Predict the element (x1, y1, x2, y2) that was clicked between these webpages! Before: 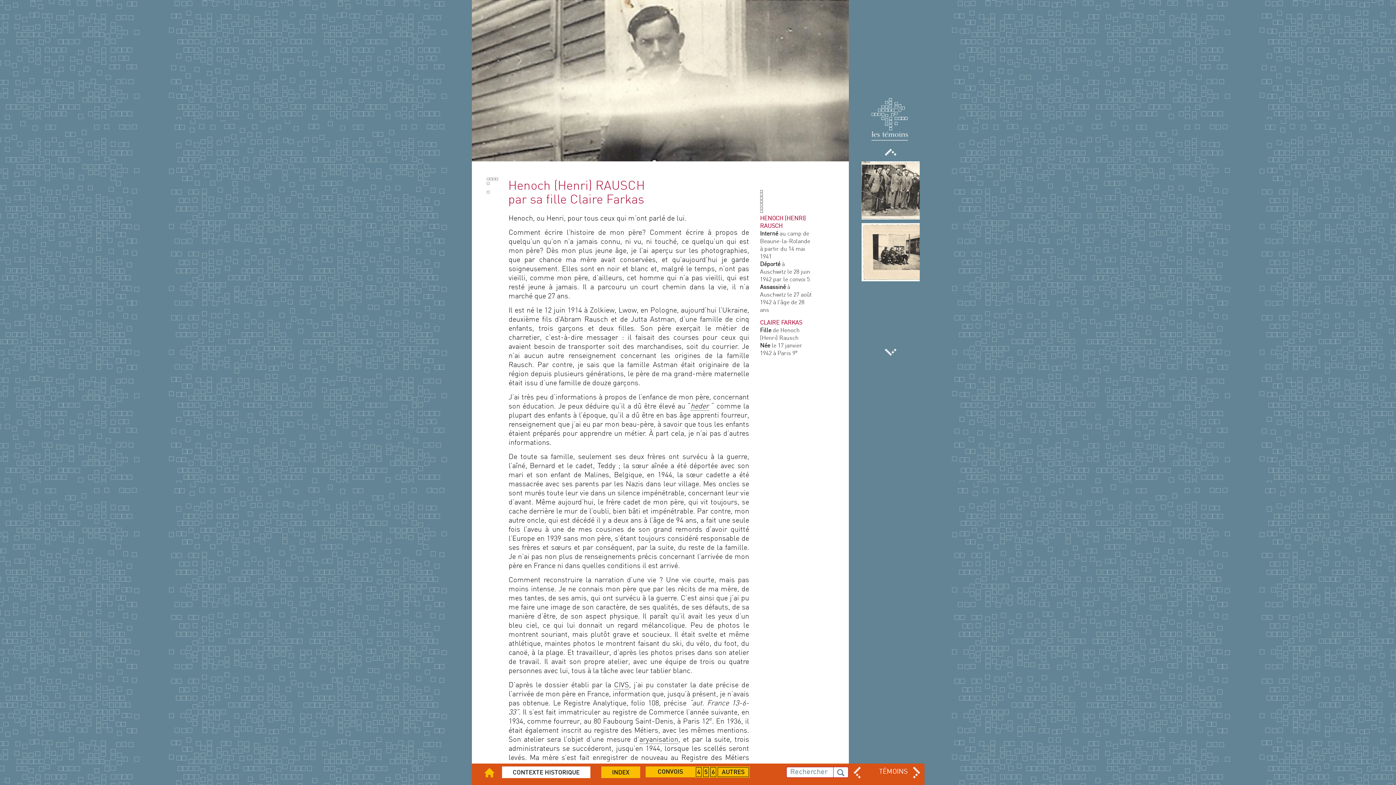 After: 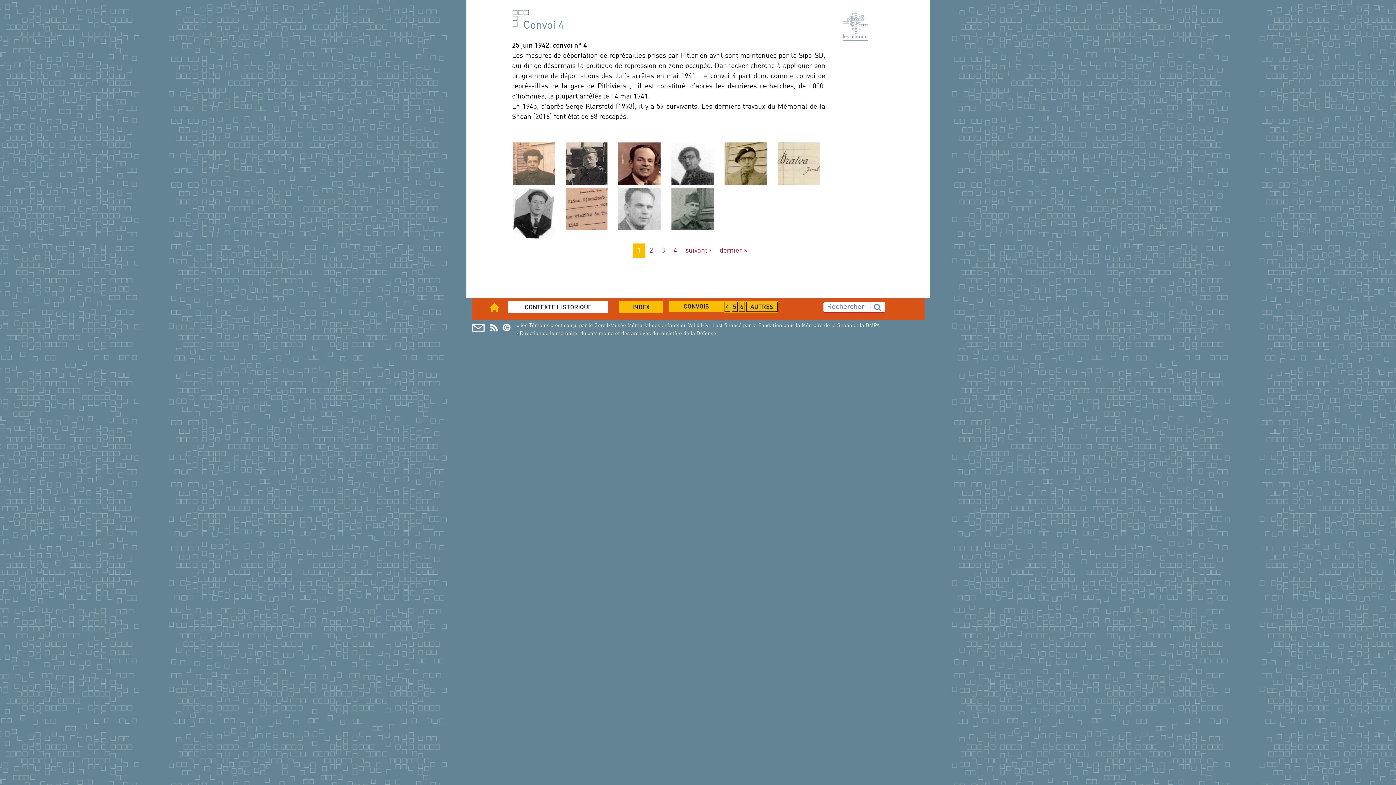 Action: label: 4 bbox: (696, 767, 701, 777)